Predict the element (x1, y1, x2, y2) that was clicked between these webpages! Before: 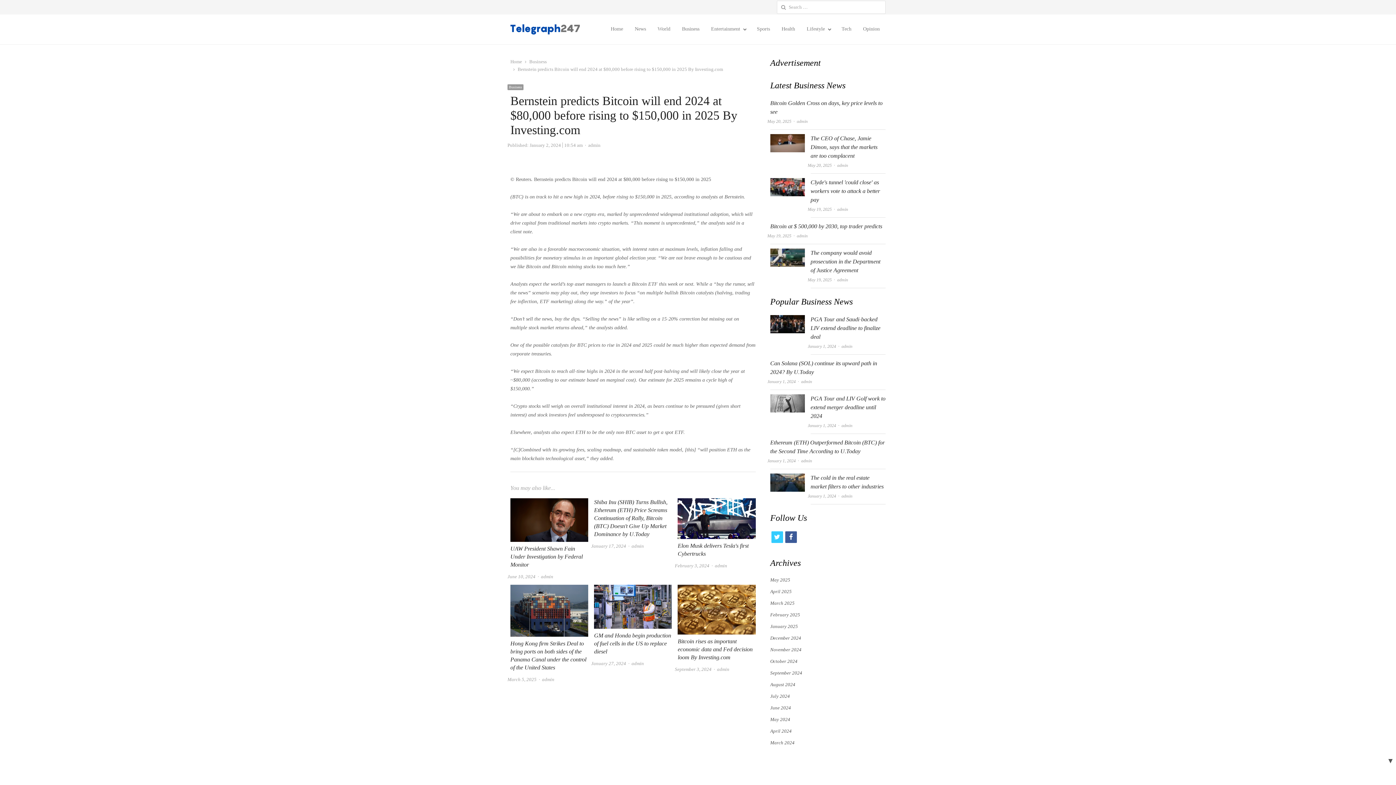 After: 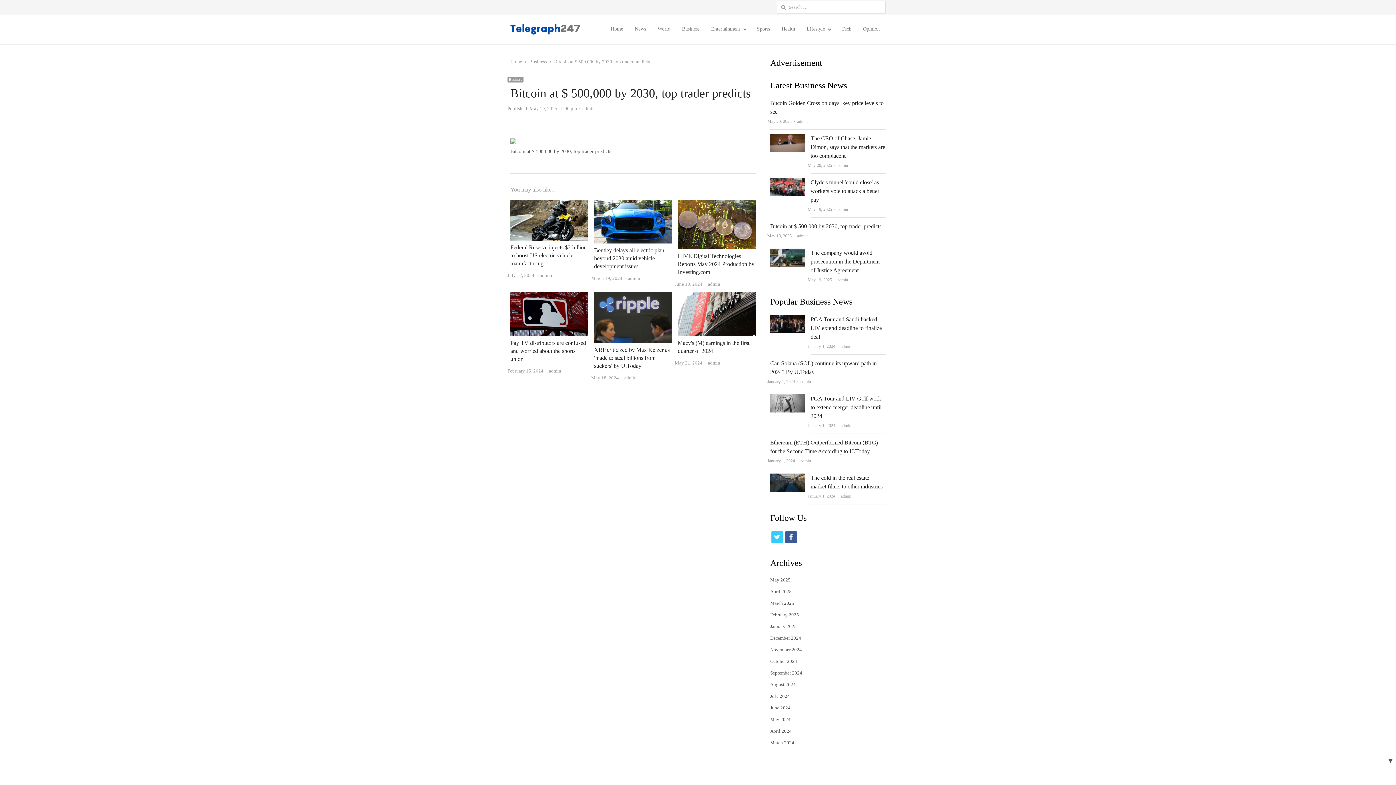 Action: bbox: (770, 223, 882, 229) label: Bitcoin at $ 500,000 by 2030, top trader predicts